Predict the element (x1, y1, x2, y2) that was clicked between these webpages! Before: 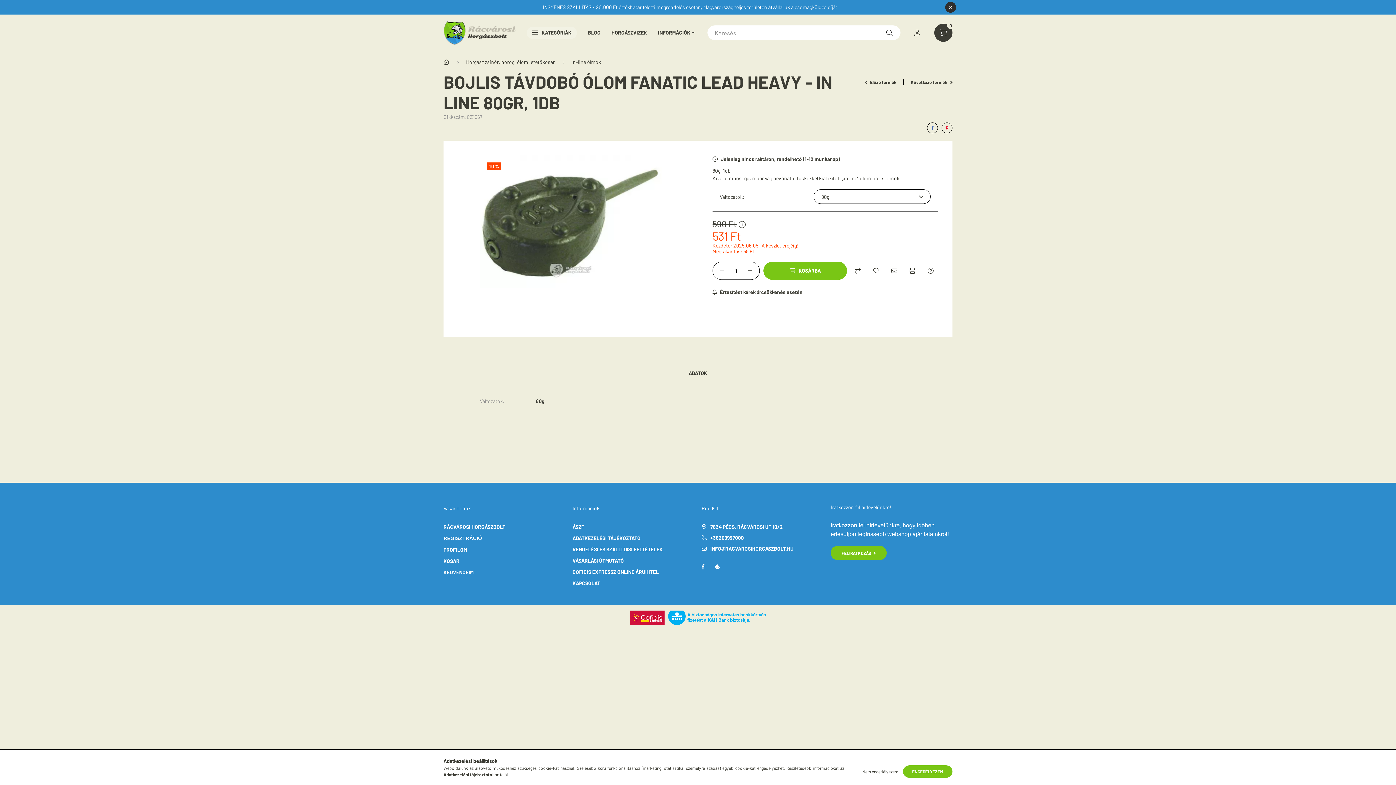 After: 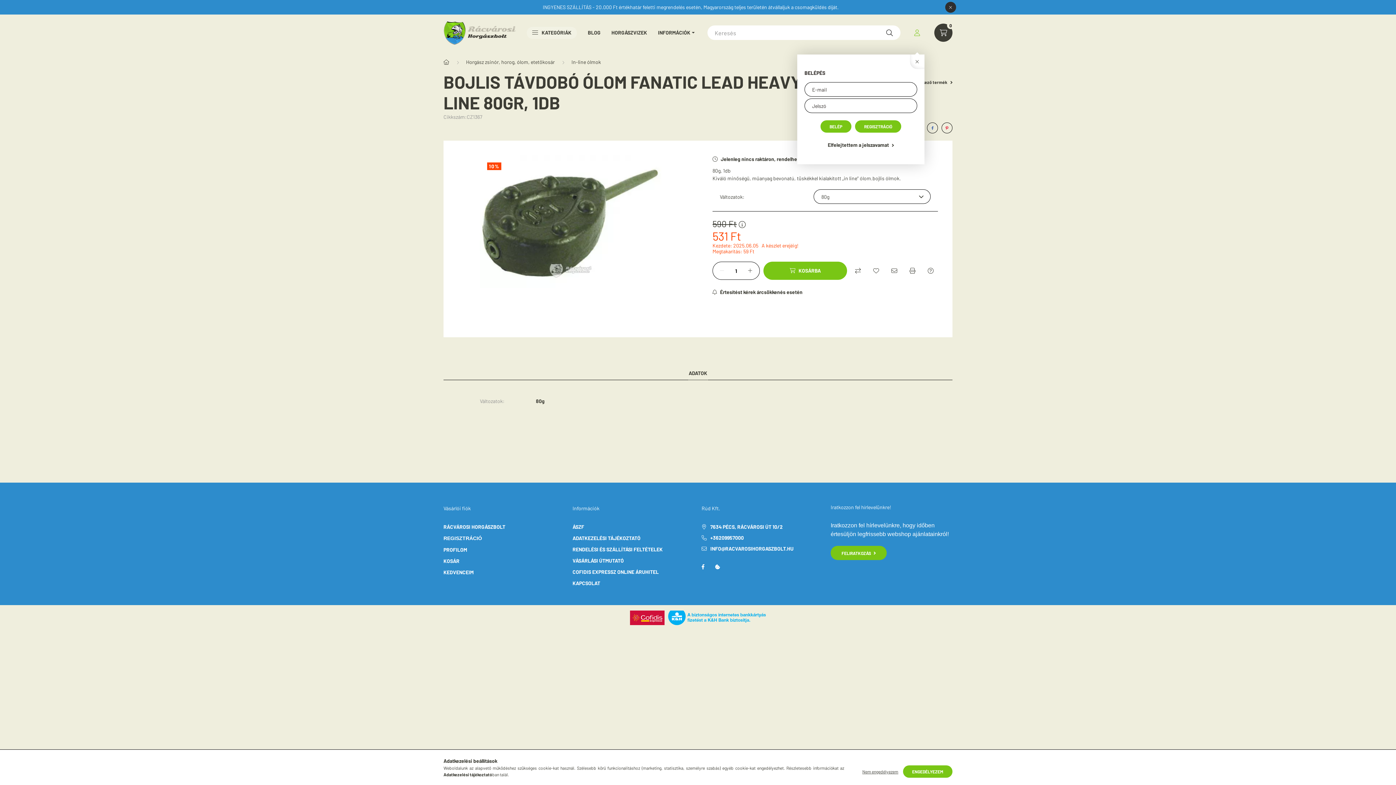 Action: bbox: (908, 23, 926, 41) label: profile button